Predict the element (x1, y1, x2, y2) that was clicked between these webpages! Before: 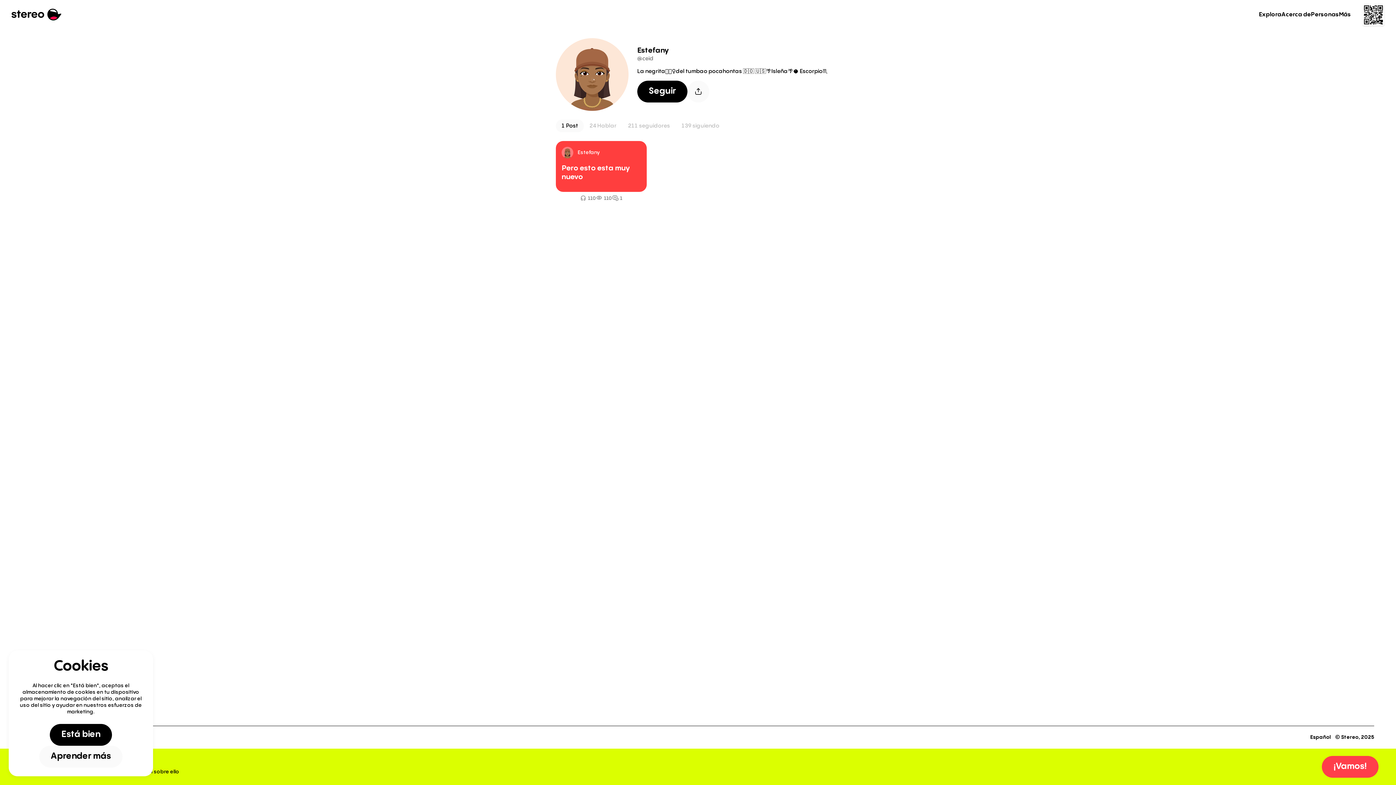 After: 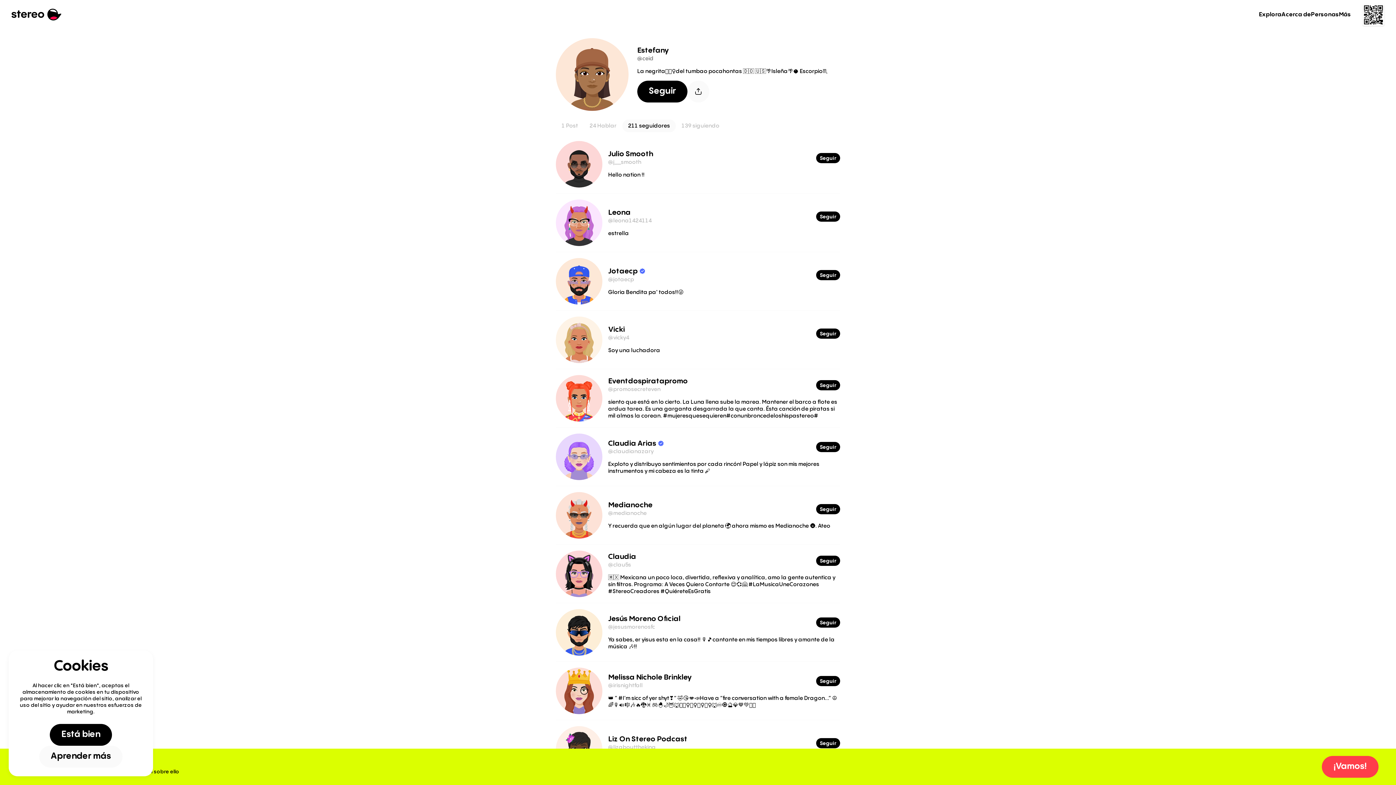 Action: label: 211 seguidores bbox: (622, 119, 676, 132)